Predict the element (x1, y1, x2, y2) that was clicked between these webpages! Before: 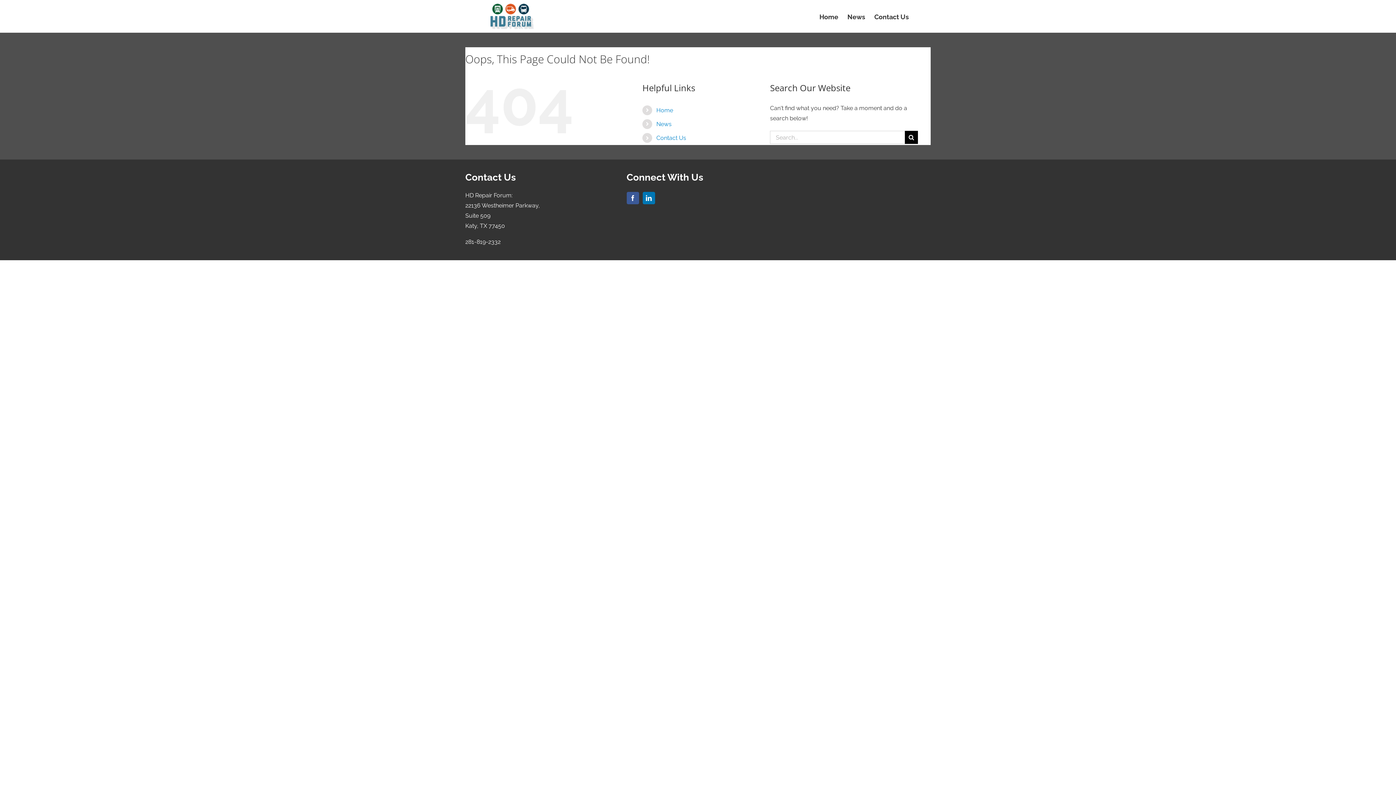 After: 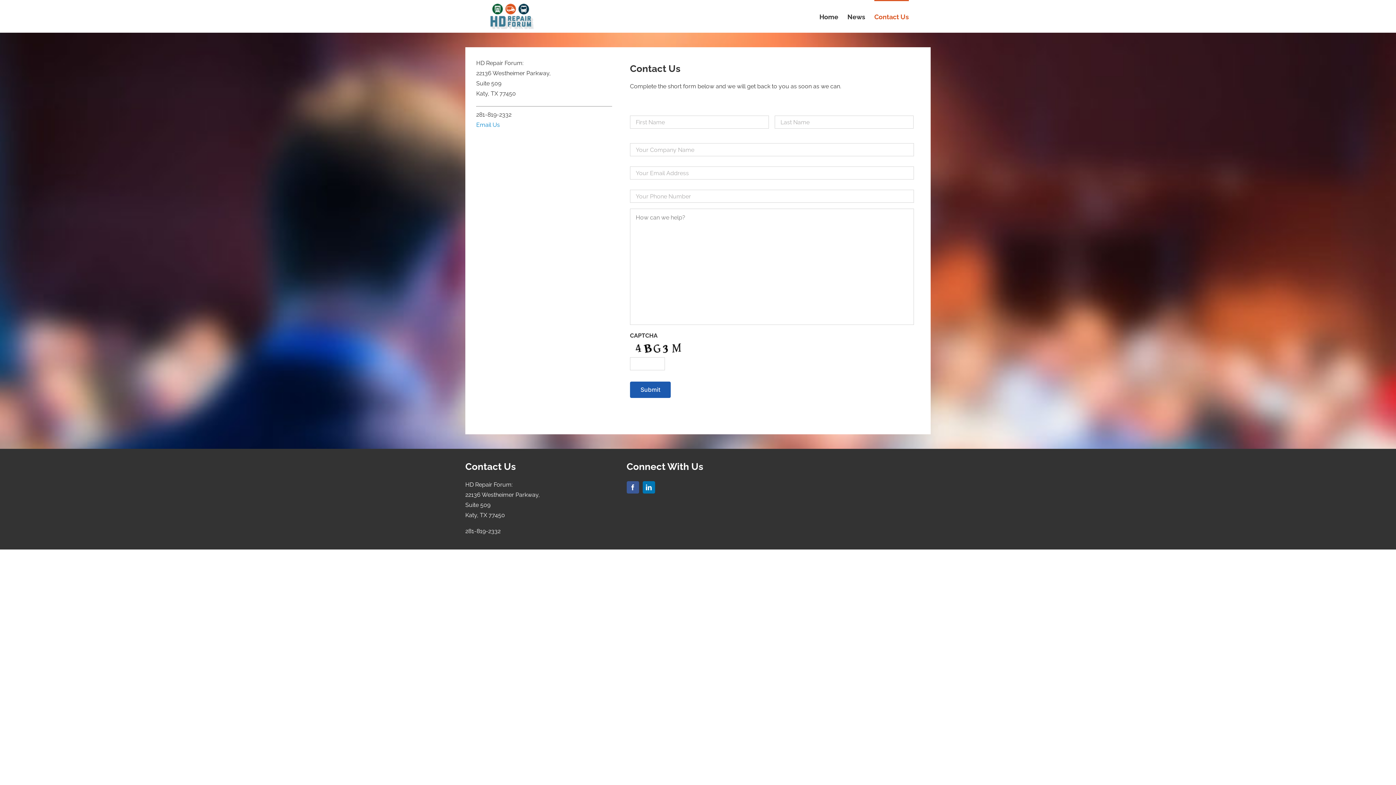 Action: label: Contact Us bbox: (874, 0, 909, 32)